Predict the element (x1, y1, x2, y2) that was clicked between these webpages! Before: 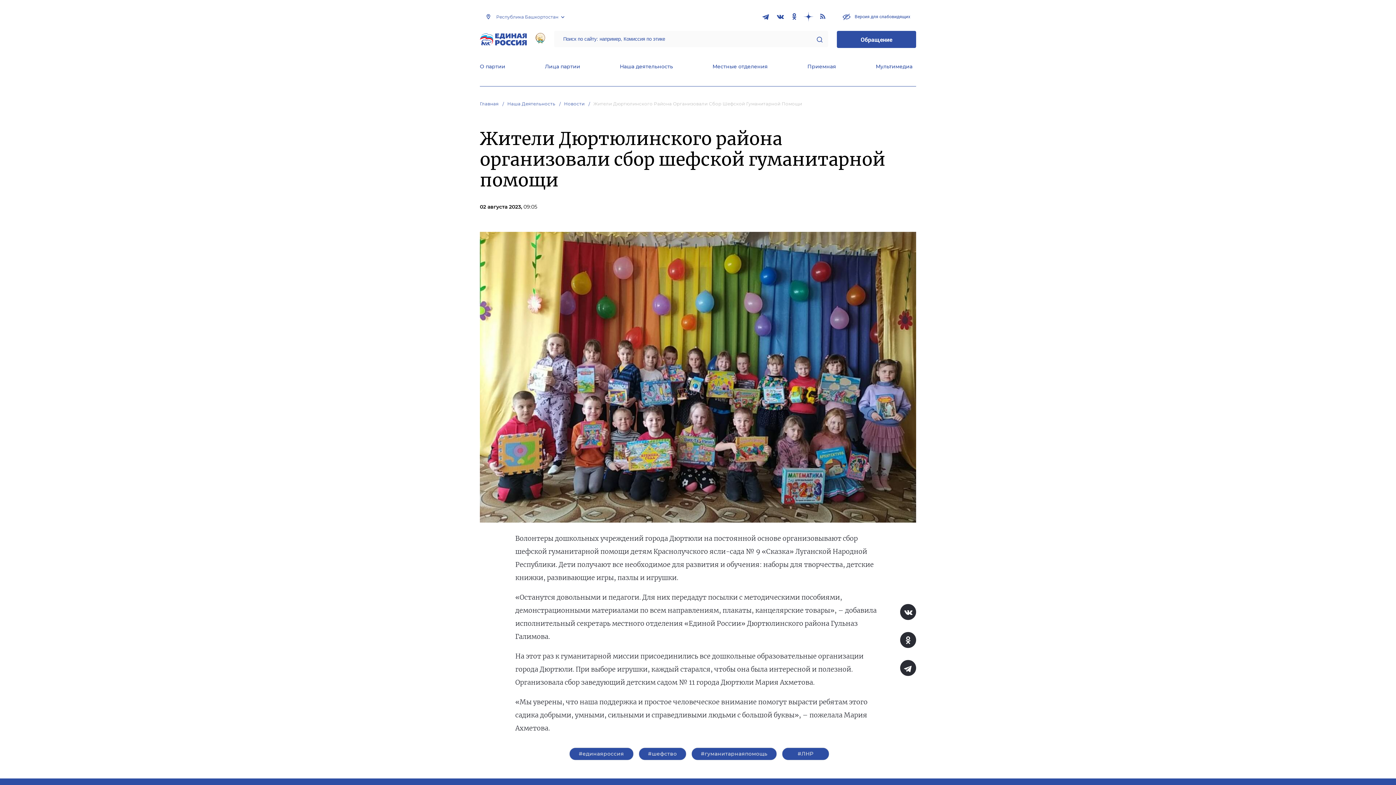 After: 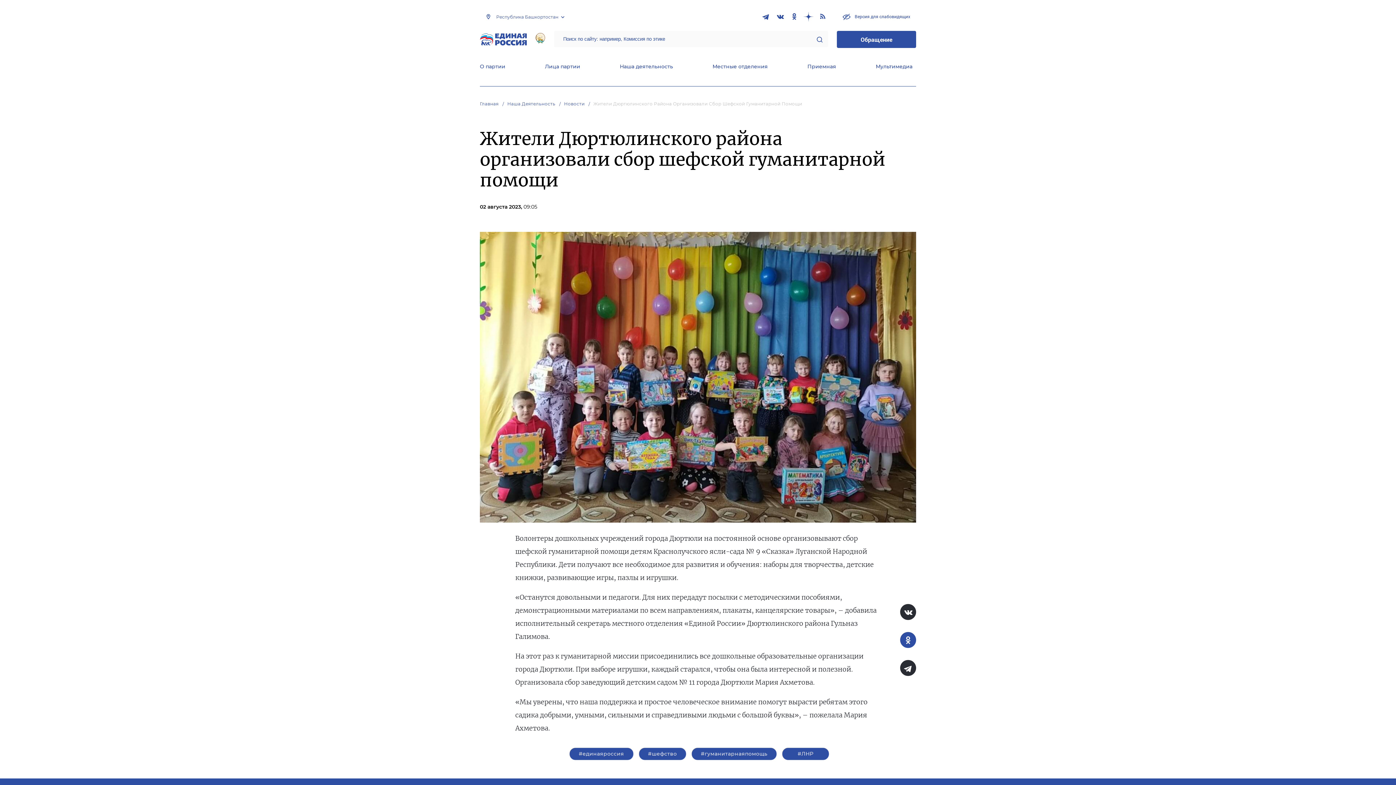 Action: bbox: (900, 632, 916, 648)